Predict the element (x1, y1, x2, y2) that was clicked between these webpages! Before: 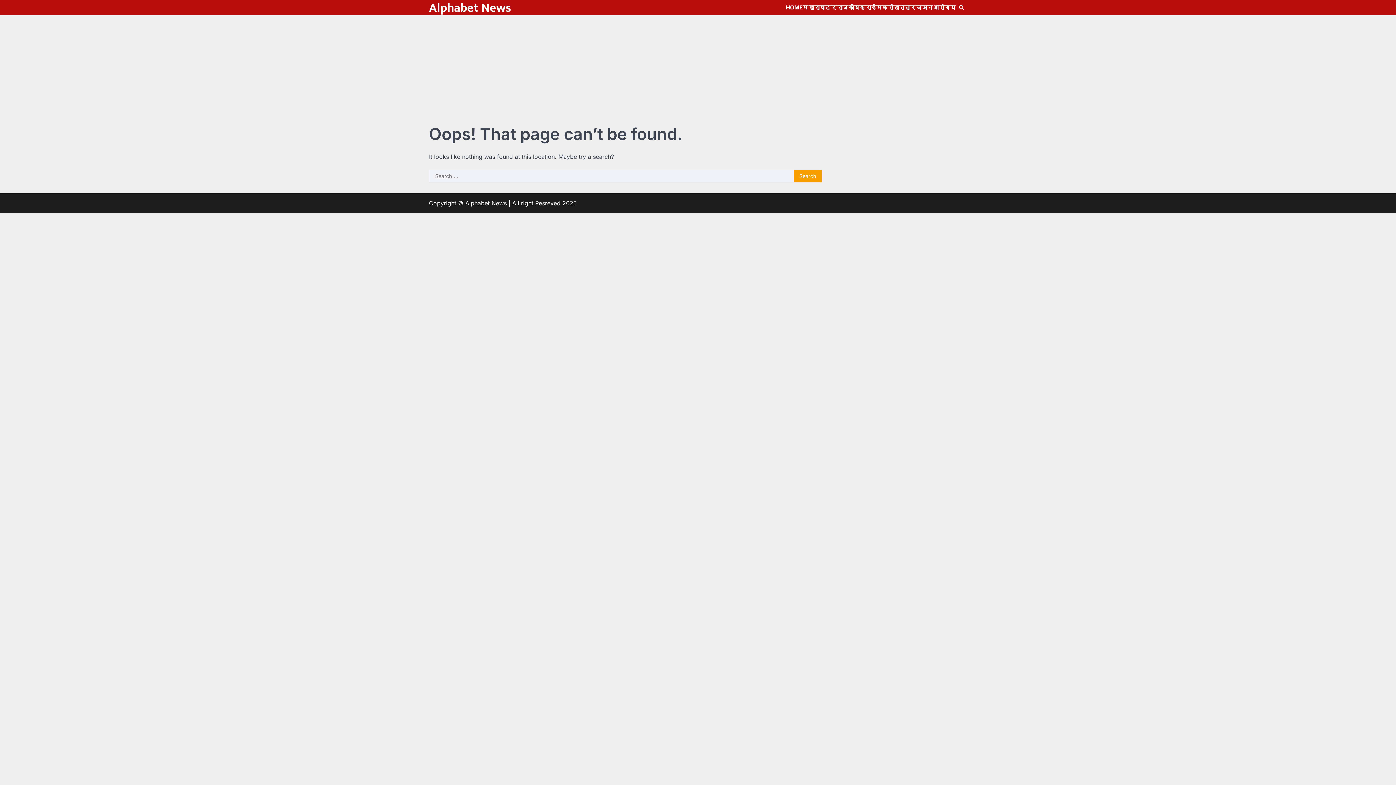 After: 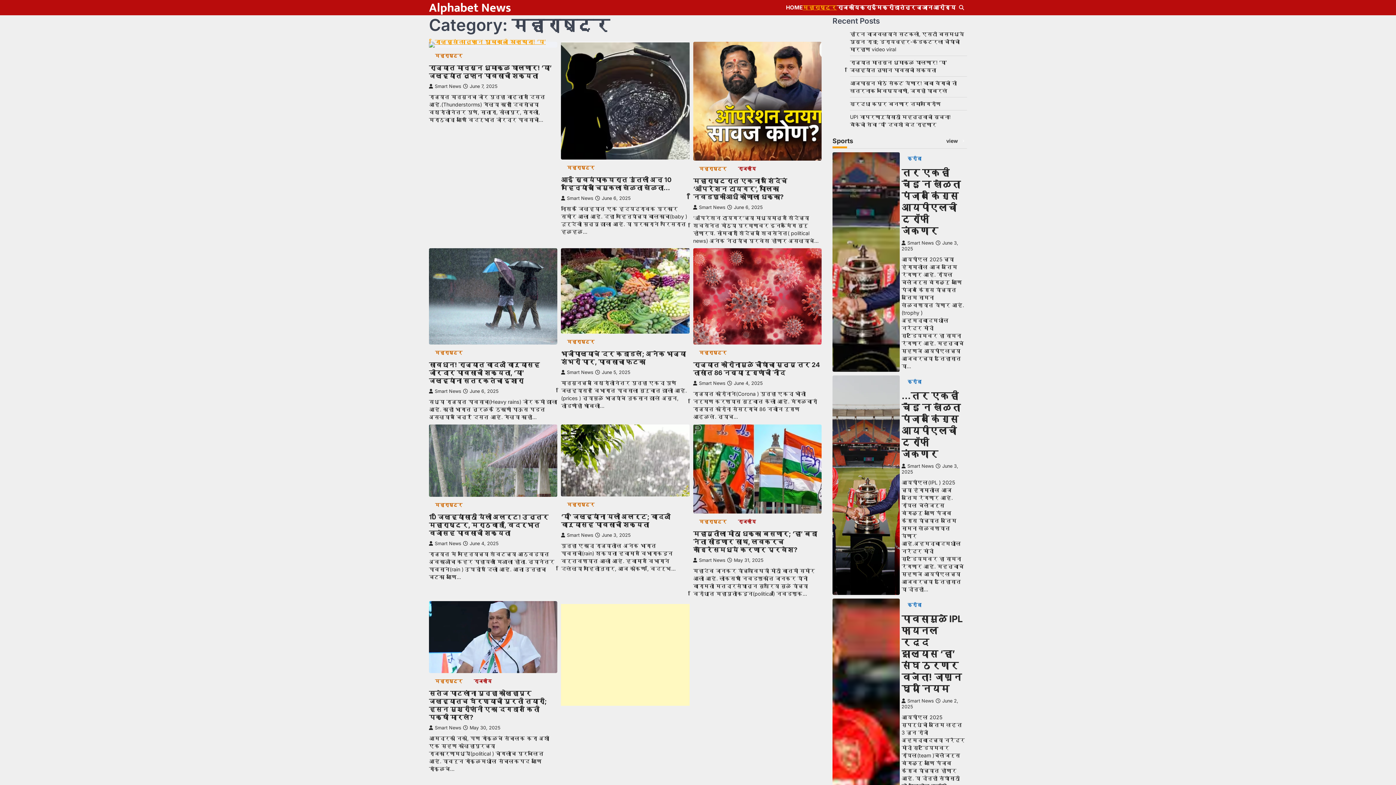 Action: label: महाराष्ट्र bbox: (802, 3, 837, 11)